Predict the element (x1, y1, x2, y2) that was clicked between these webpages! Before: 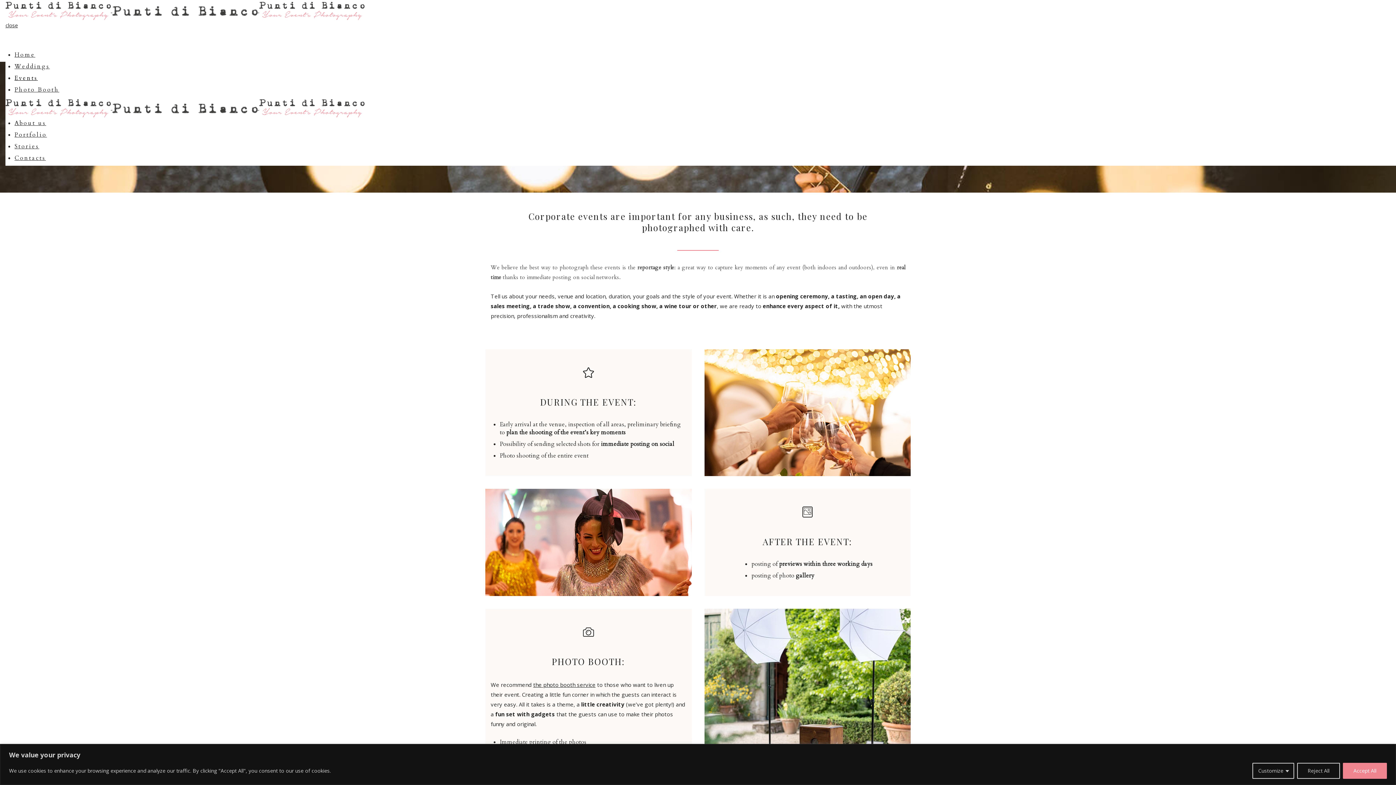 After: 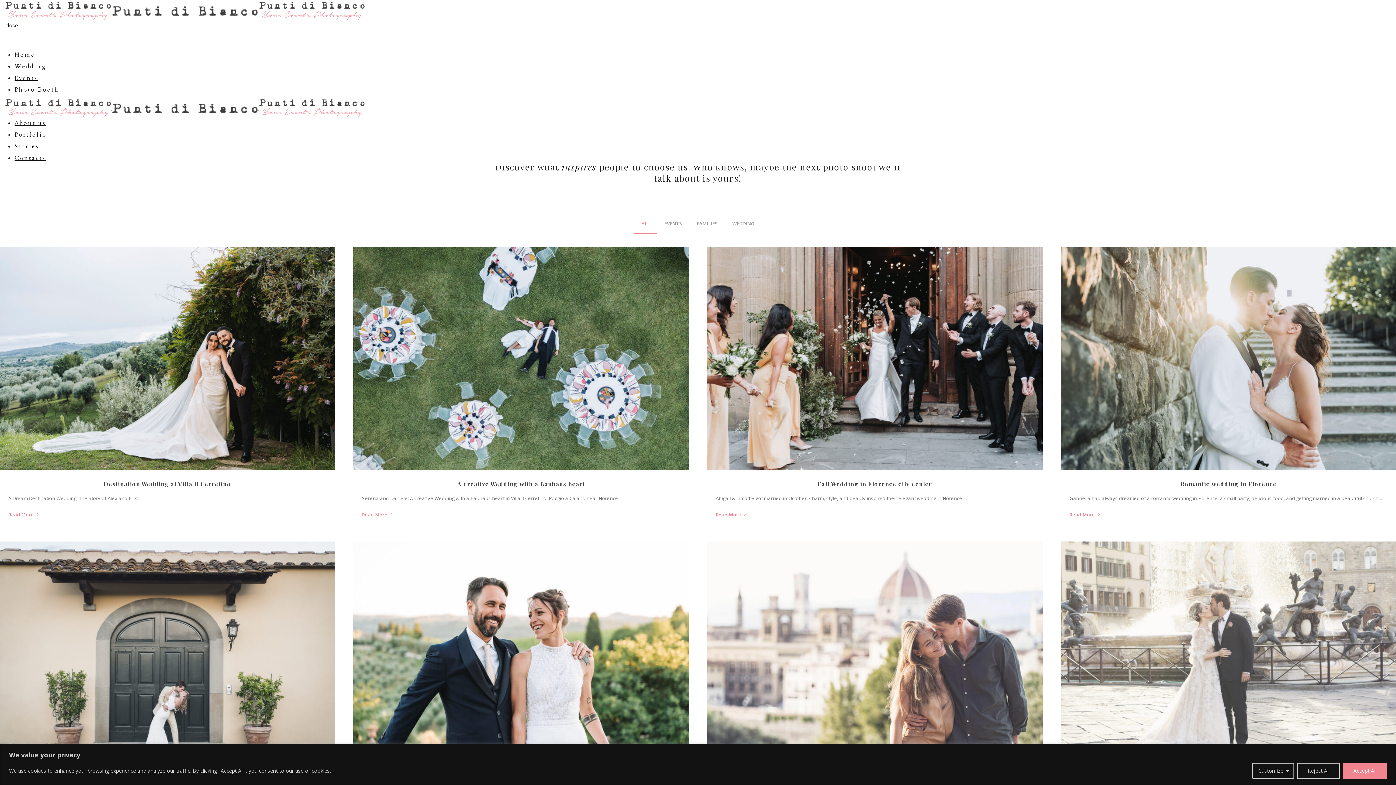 Action: label: Stories bbox: (14, 142, 39, 150)